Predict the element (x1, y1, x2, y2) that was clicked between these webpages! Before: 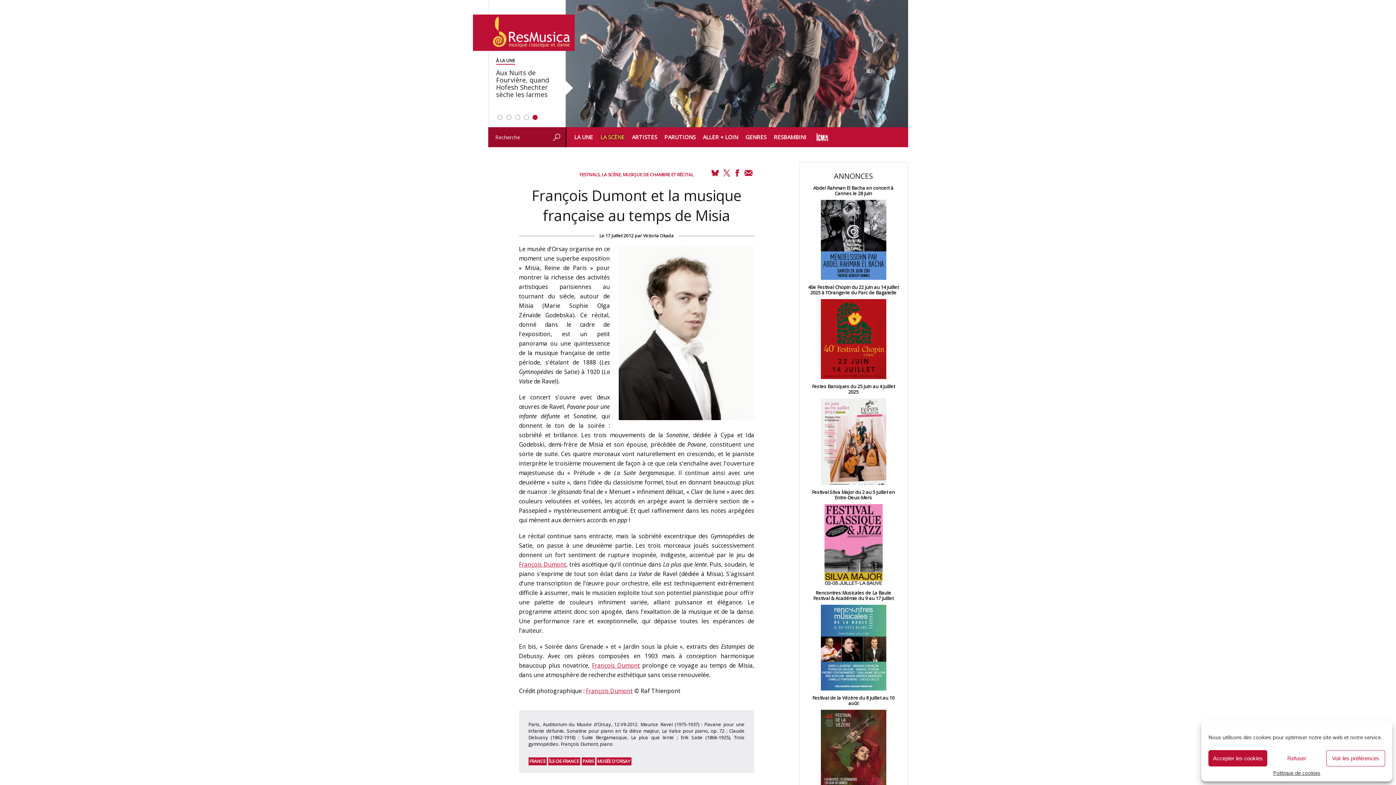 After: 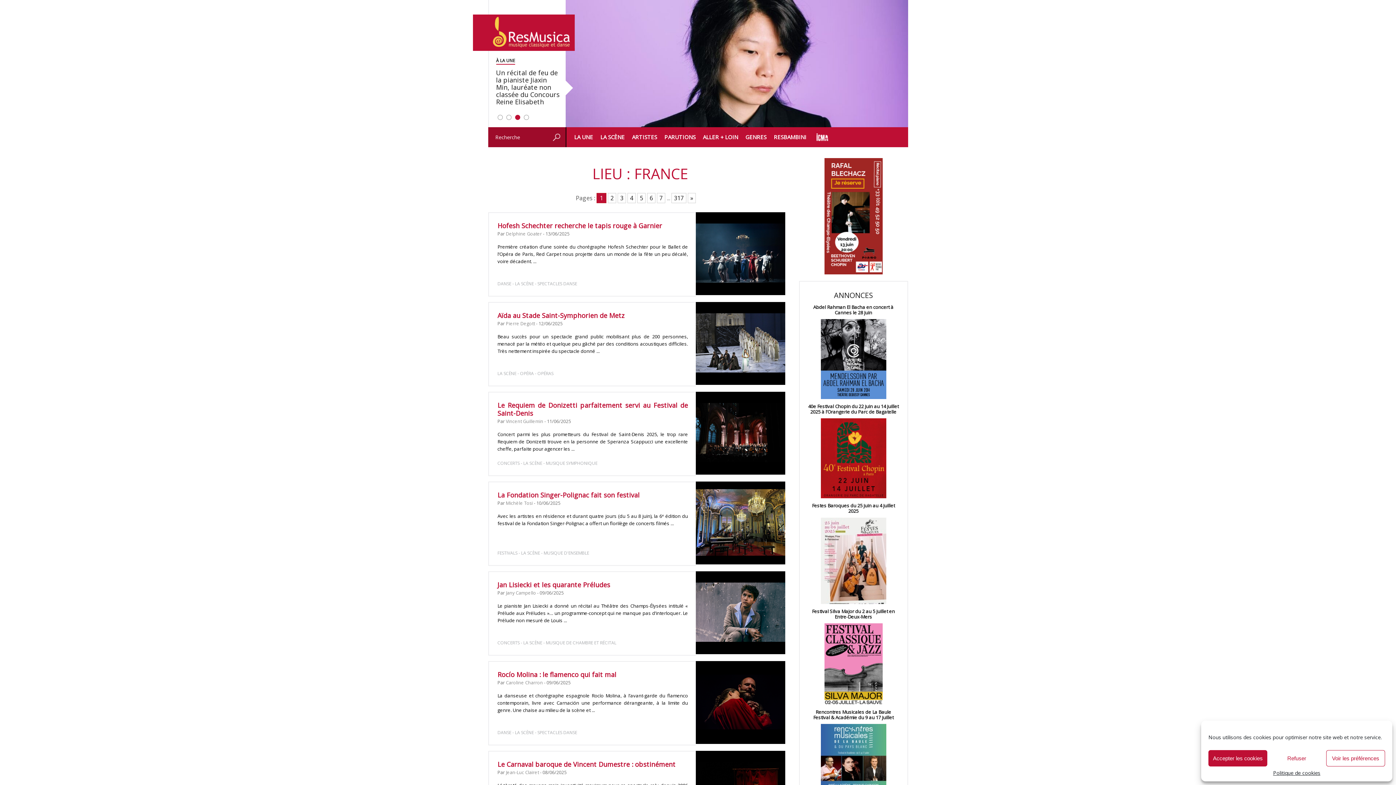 Action: label: FRANCE bbox: (528, 757, 546, 765)